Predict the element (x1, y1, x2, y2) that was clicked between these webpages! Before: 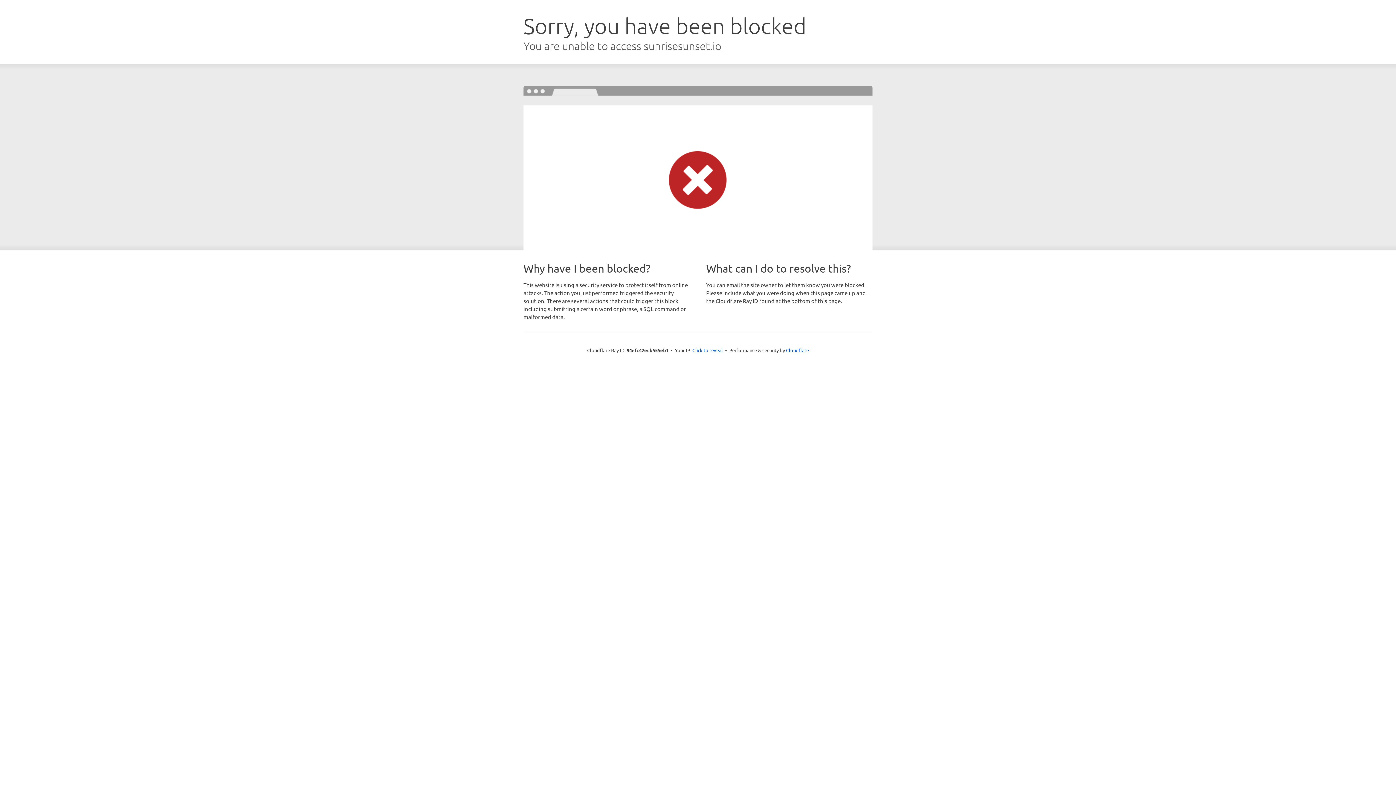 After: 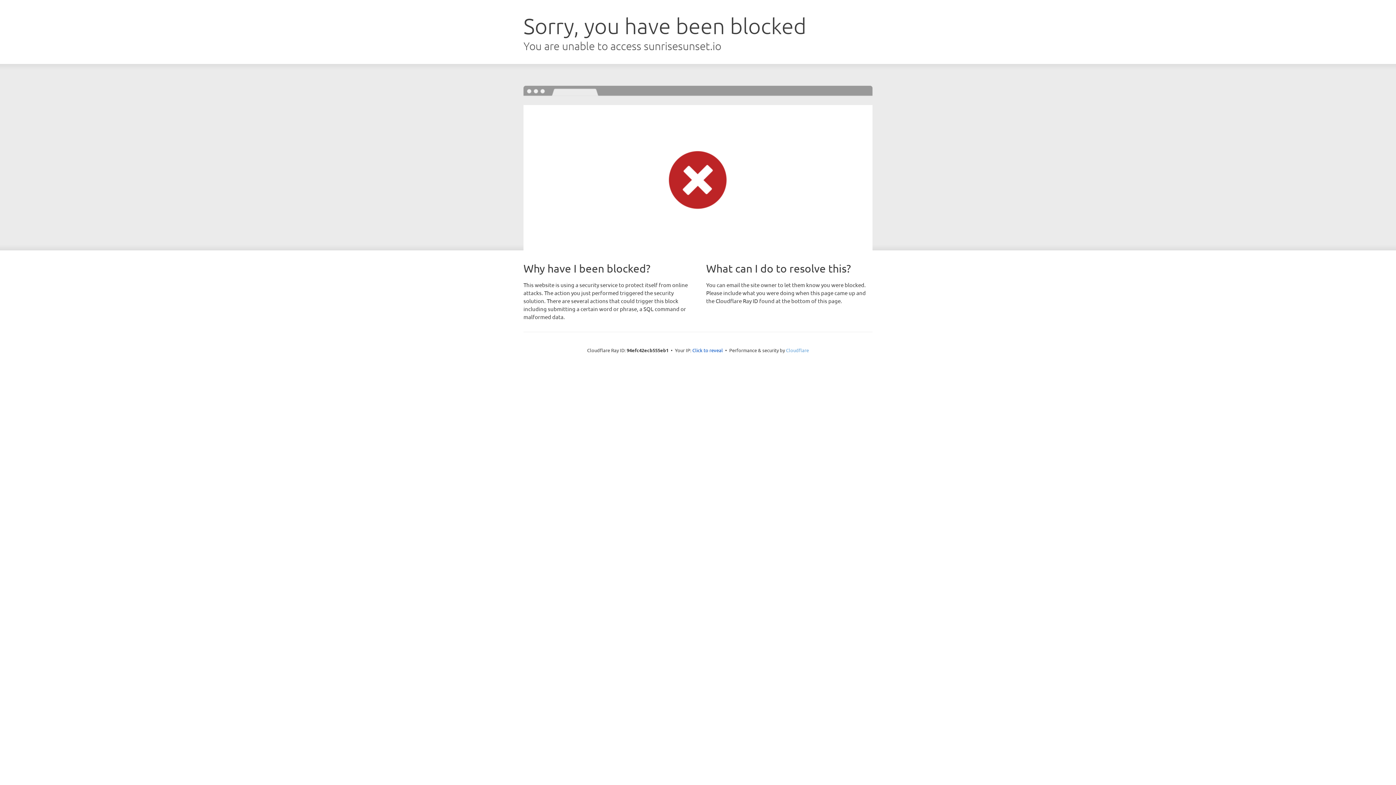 Action: bbox: (786, 347, 809, 353) label: Cloudflare